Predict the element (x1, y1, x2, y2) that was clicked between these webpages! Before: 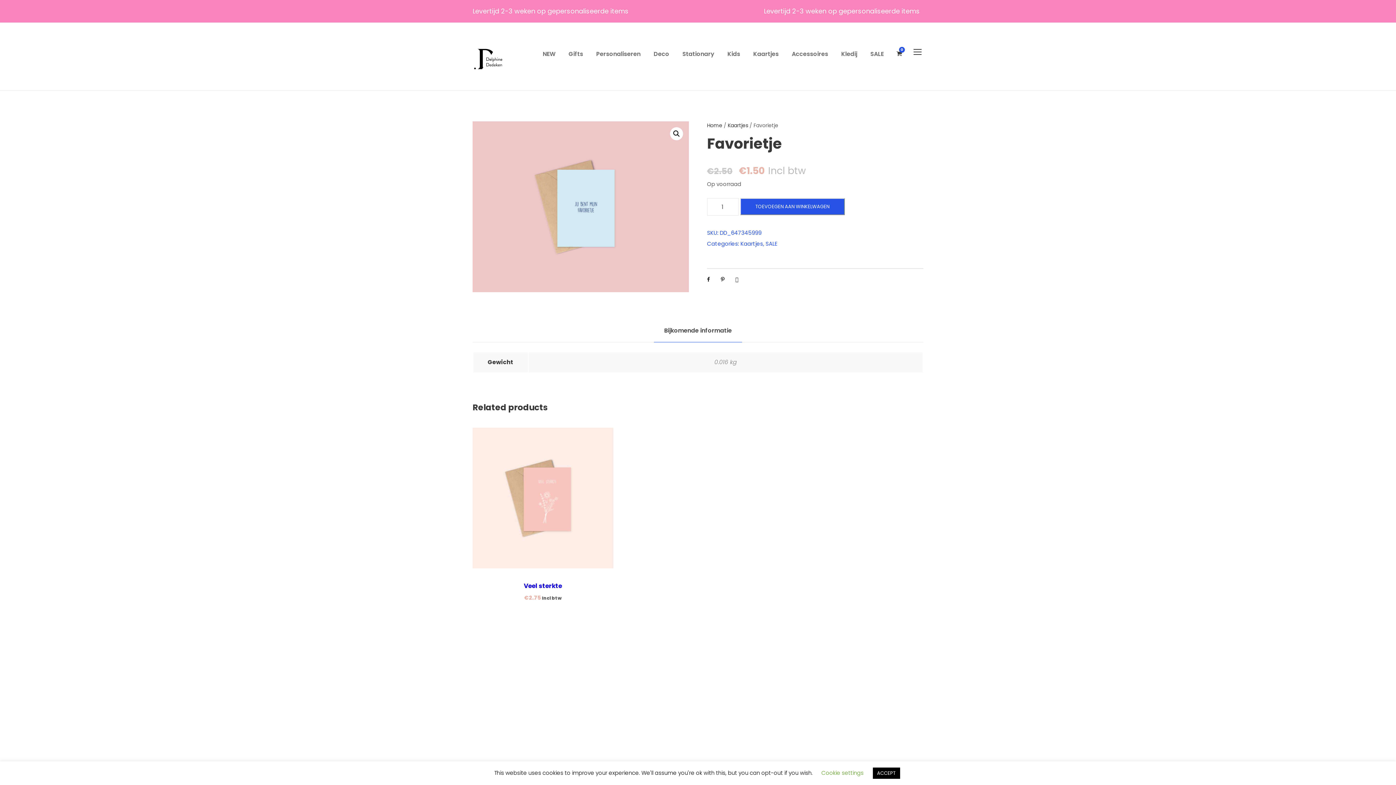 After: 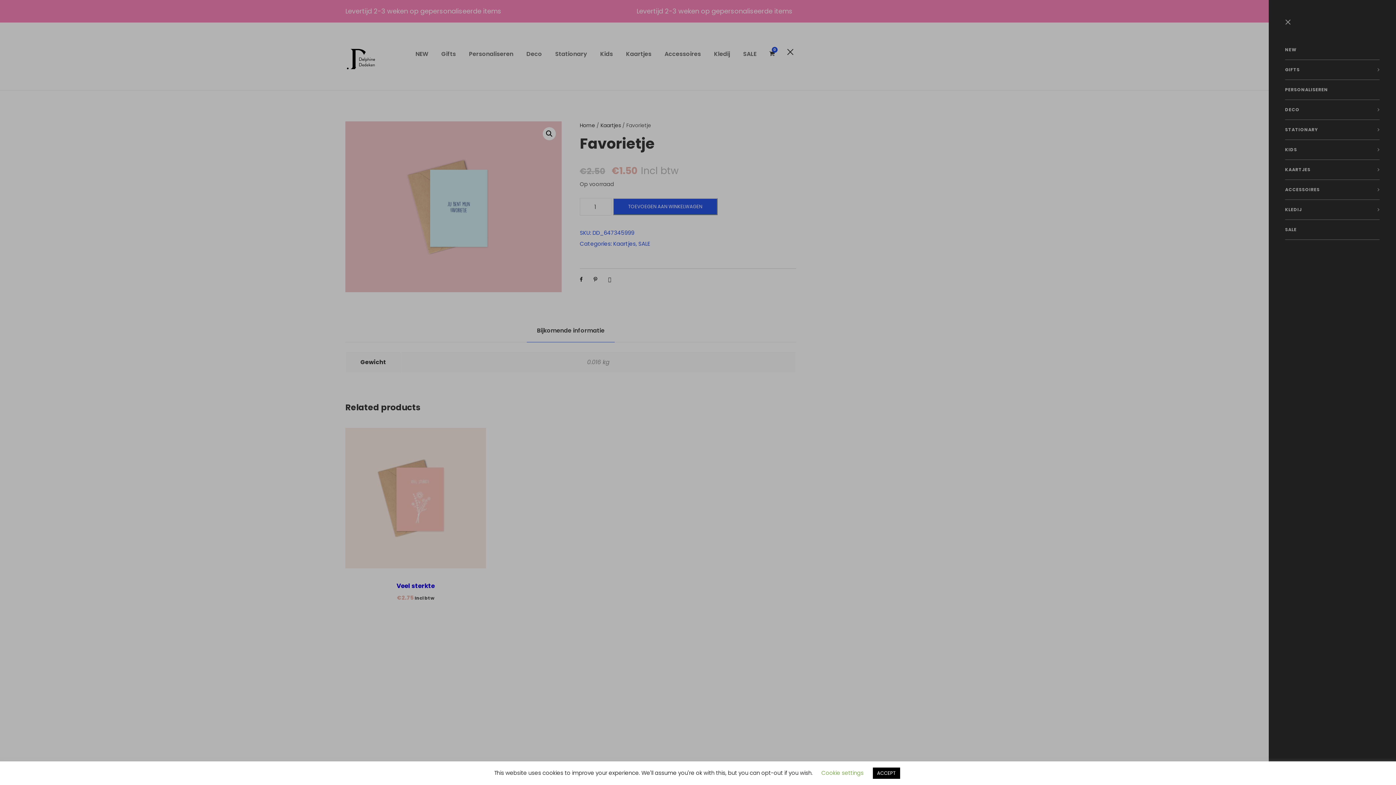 Action: bbox: (912, 46, 923, 57)